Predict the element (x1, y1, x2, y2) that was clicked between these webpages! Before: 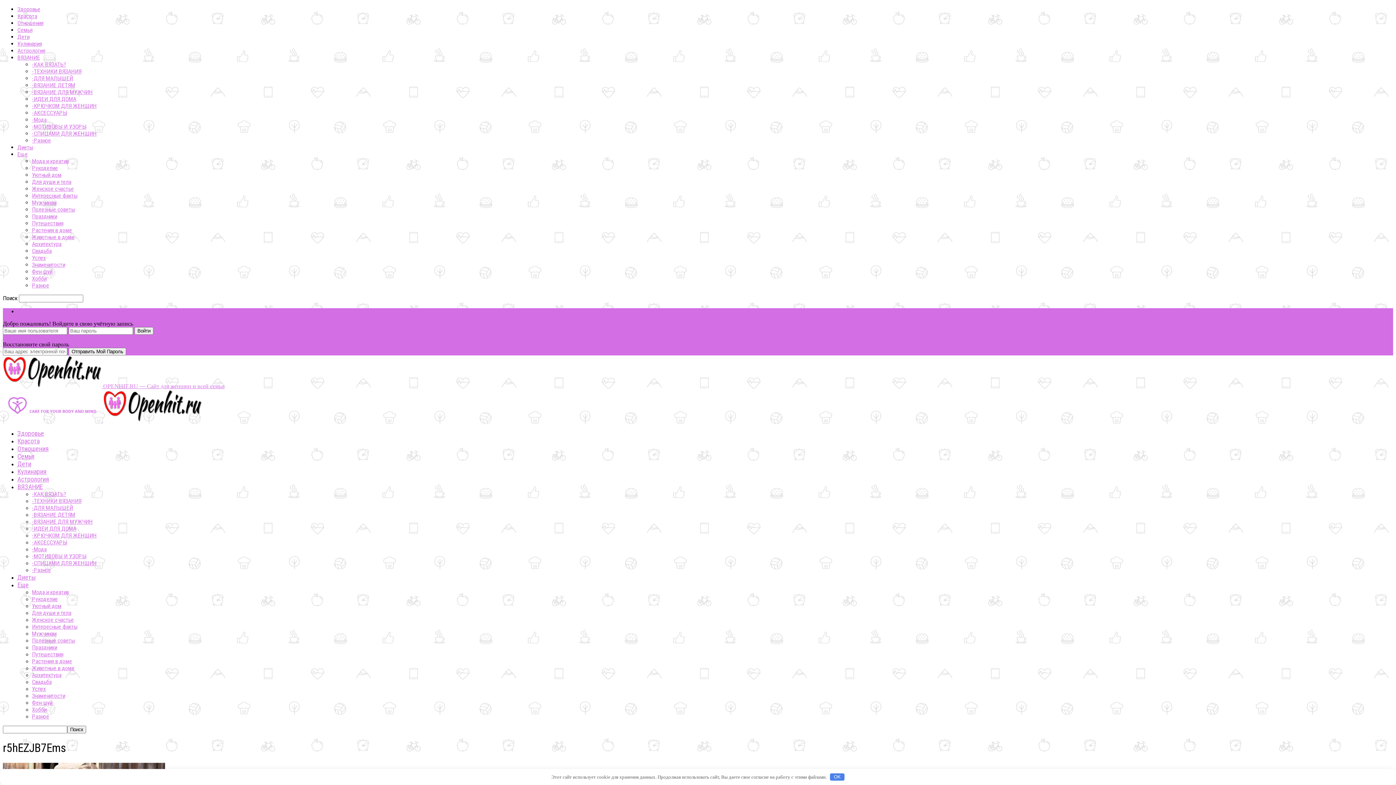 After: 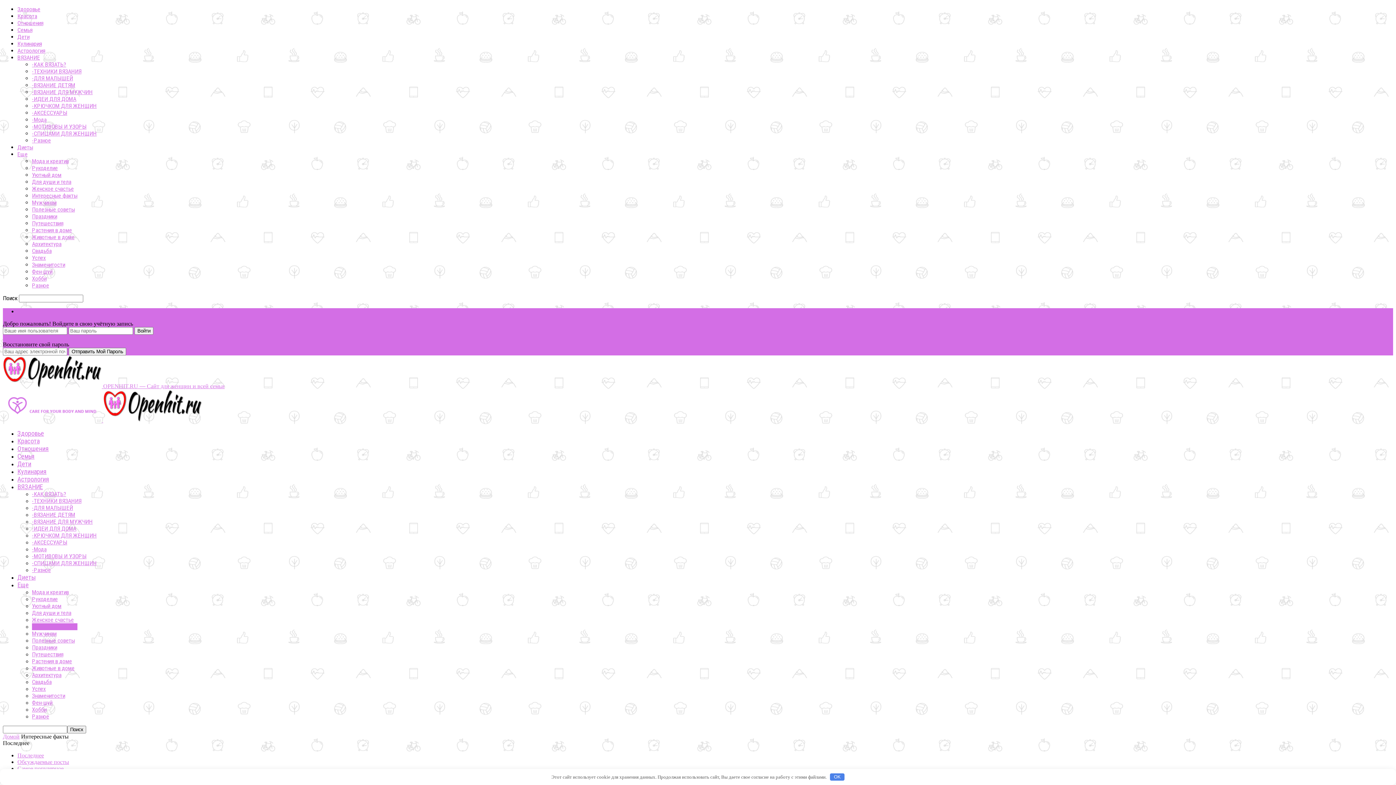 Action: bbox: (32, 623, 77, 630) label: Интересные факты